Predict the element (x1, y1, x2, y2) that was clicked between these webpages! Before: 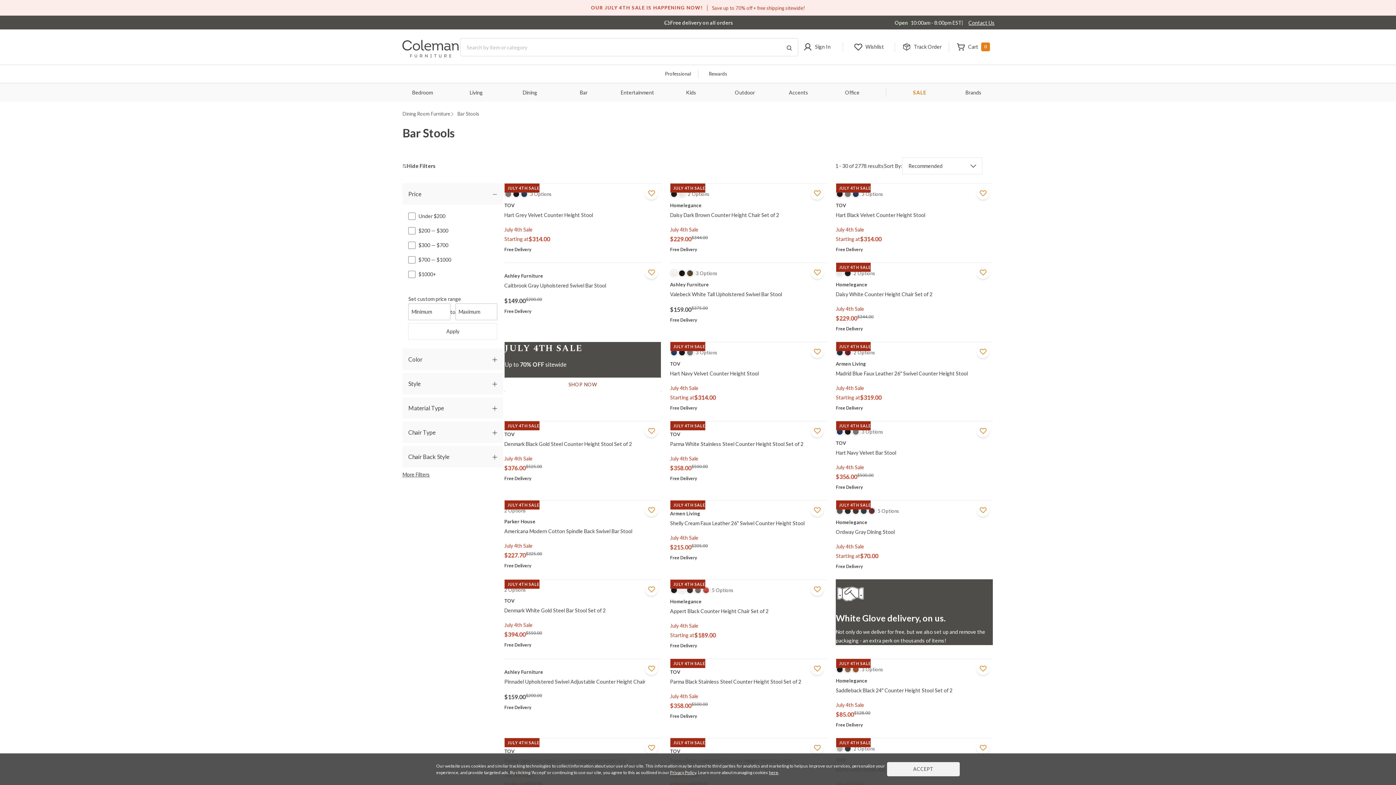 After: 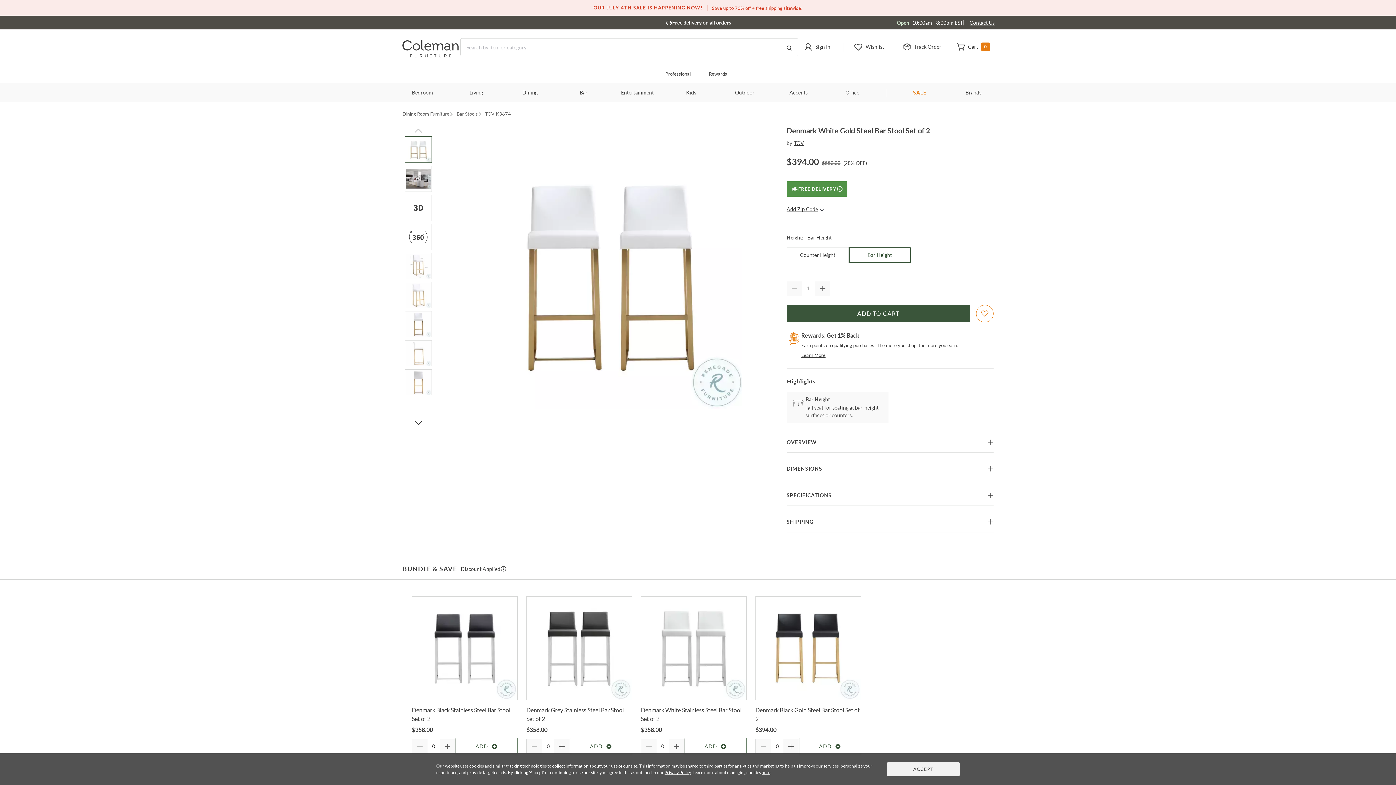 Action: label: Denmark White Gold Steel Bar Stool Set of 2 bbox: (504, 606, 661, 615)